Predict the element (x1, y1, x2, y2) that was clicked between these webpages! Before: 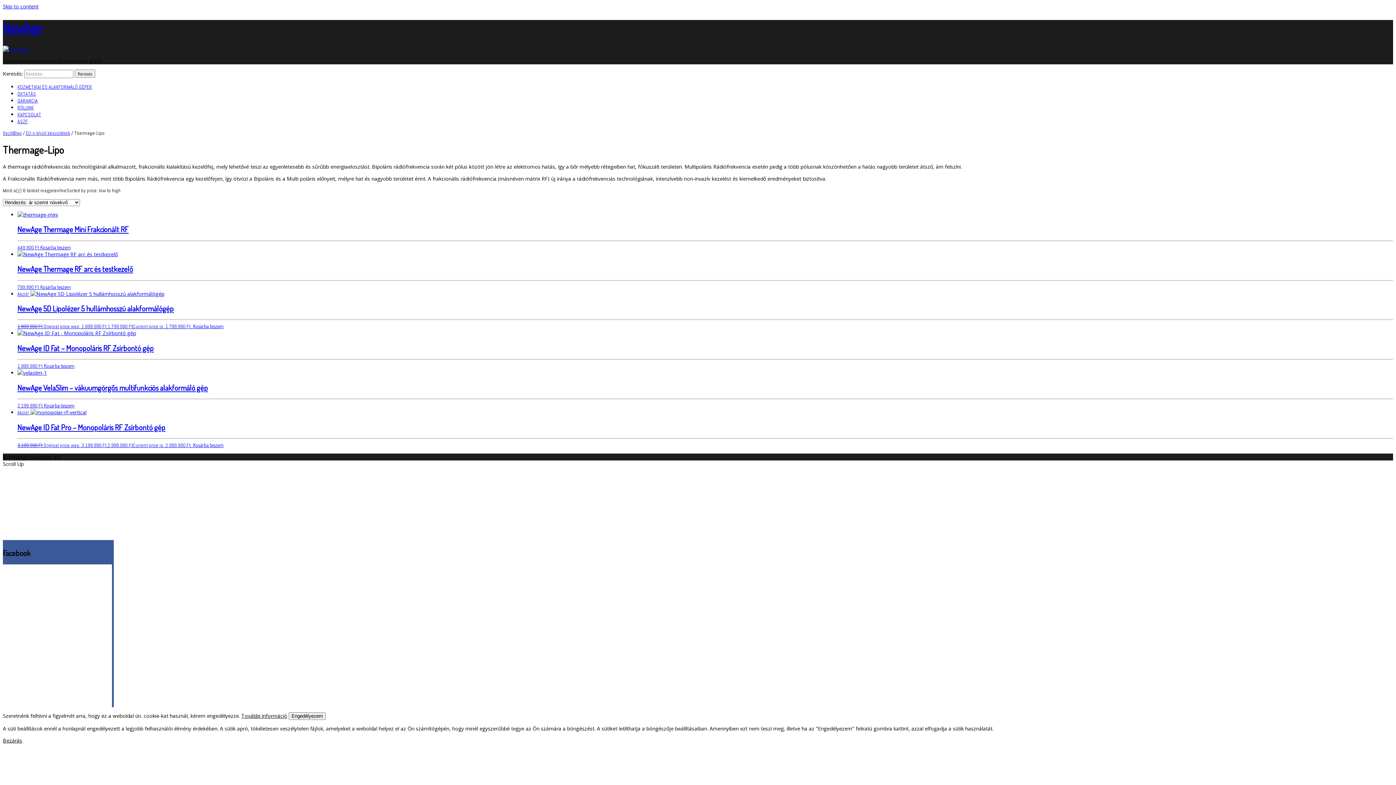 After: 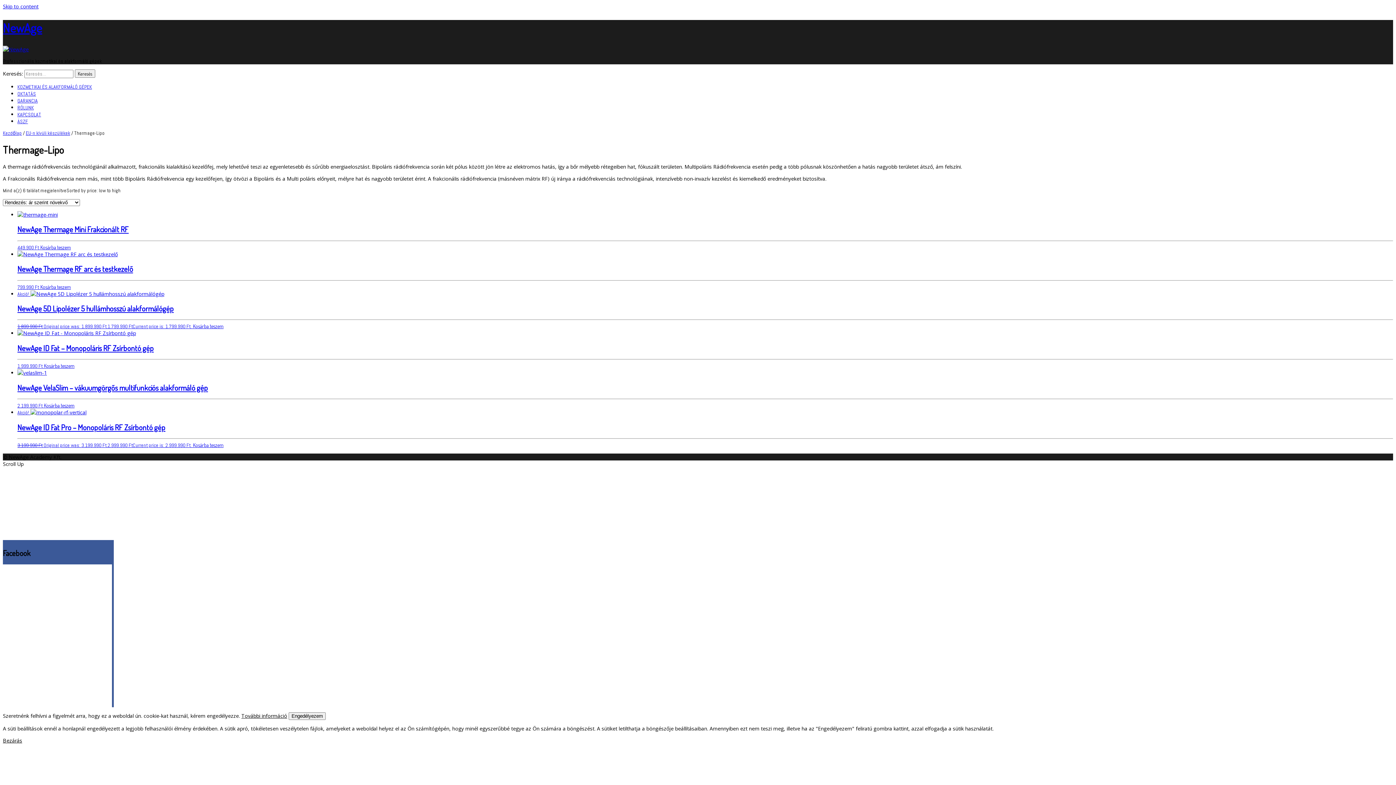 Action: label: Bezárás bbox: (2, 737, 22, 744)